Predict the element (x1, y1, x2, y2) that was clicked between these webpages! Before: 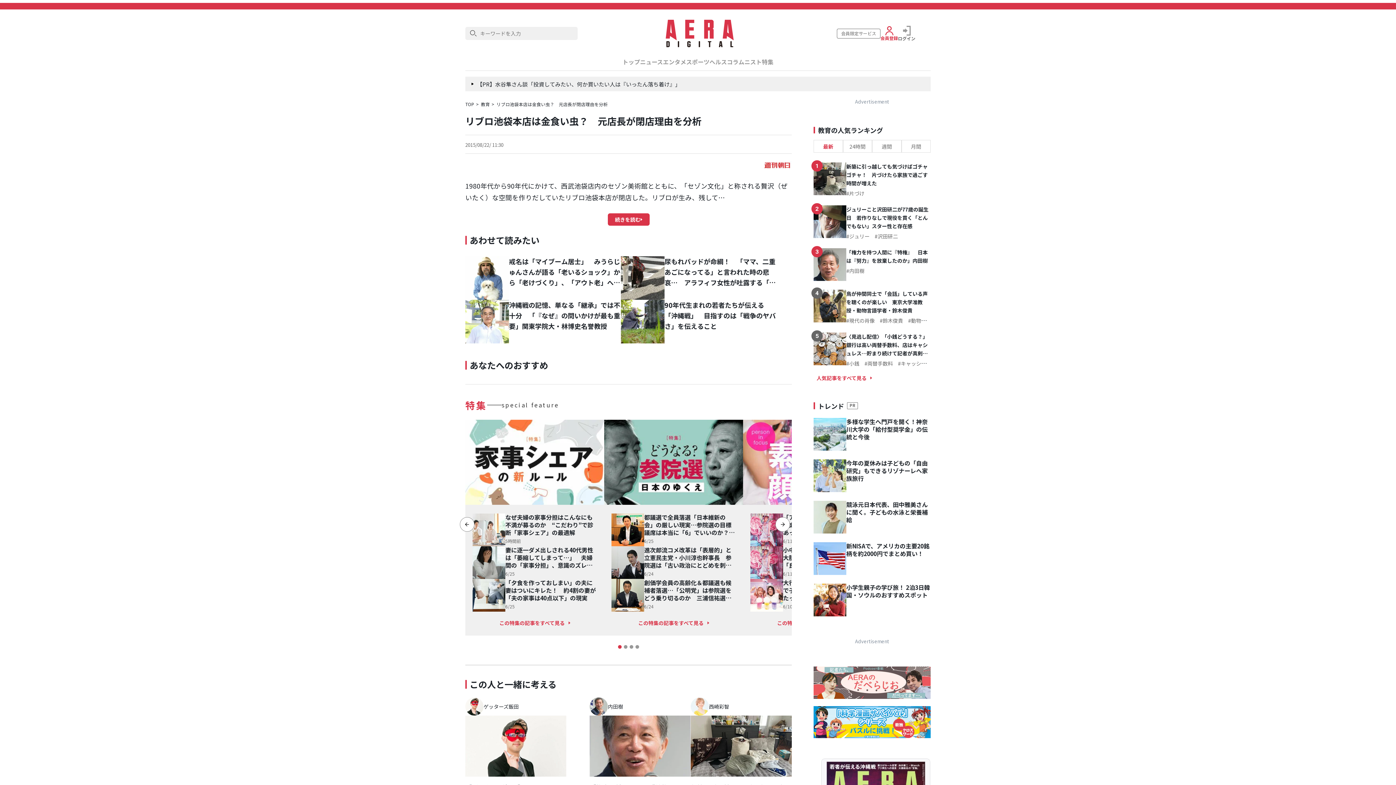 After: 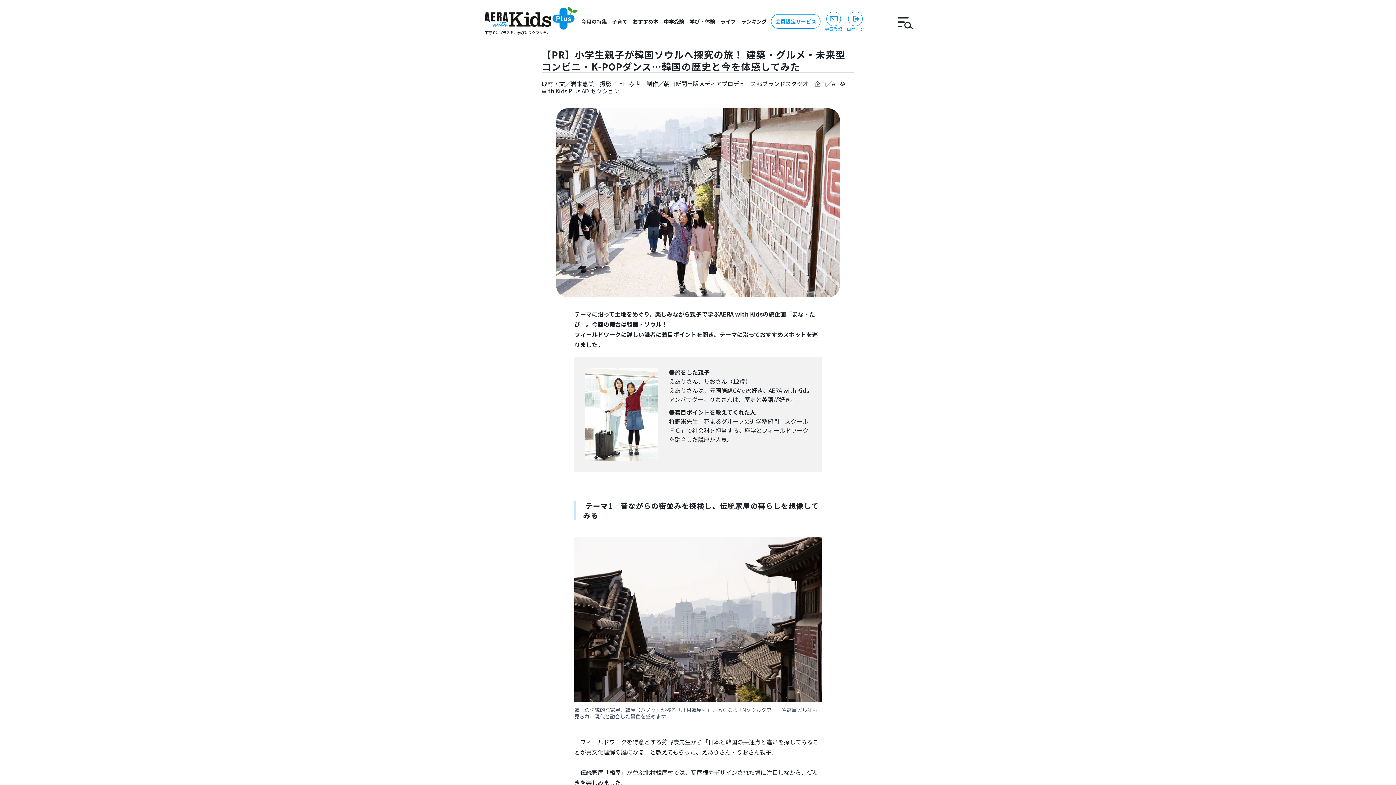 Action: bbox: (813, 584, 846, 616)